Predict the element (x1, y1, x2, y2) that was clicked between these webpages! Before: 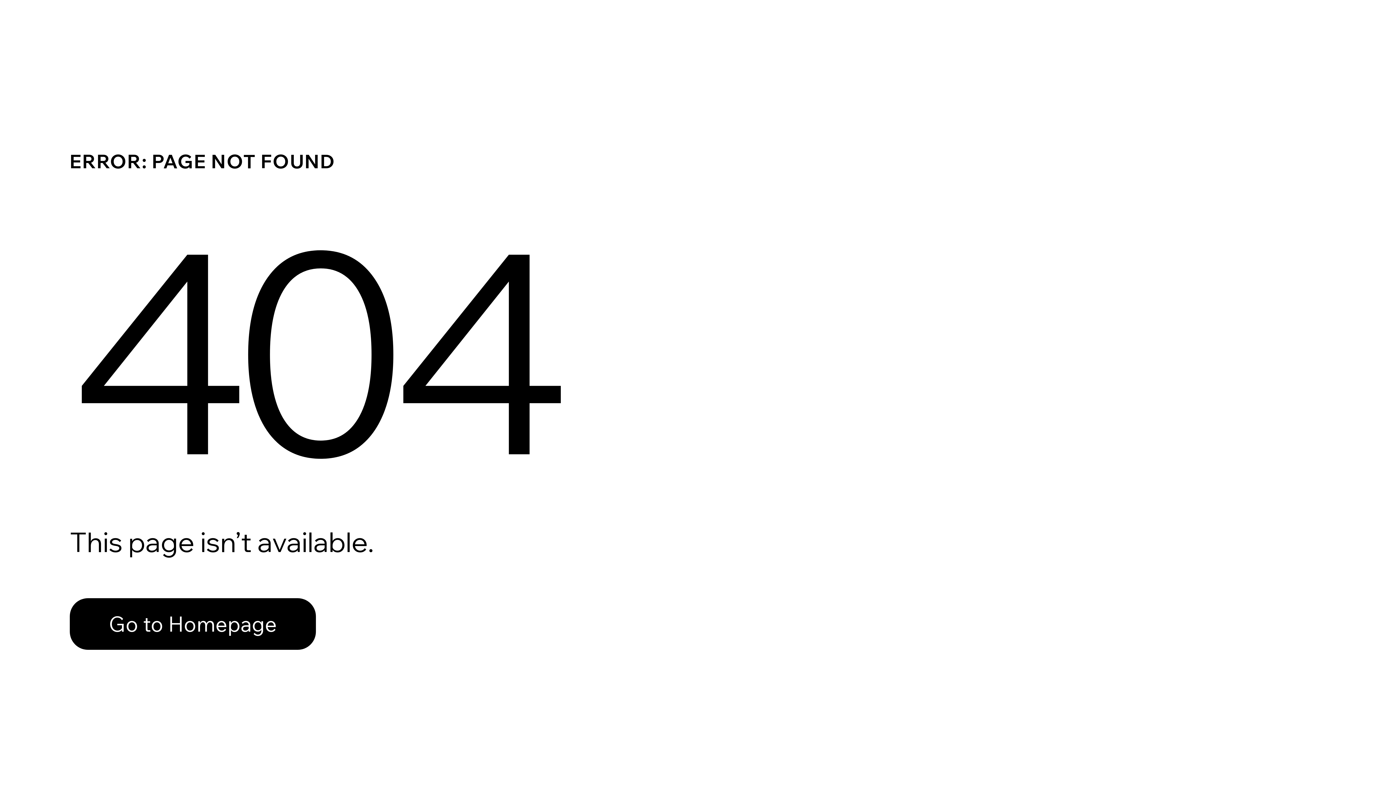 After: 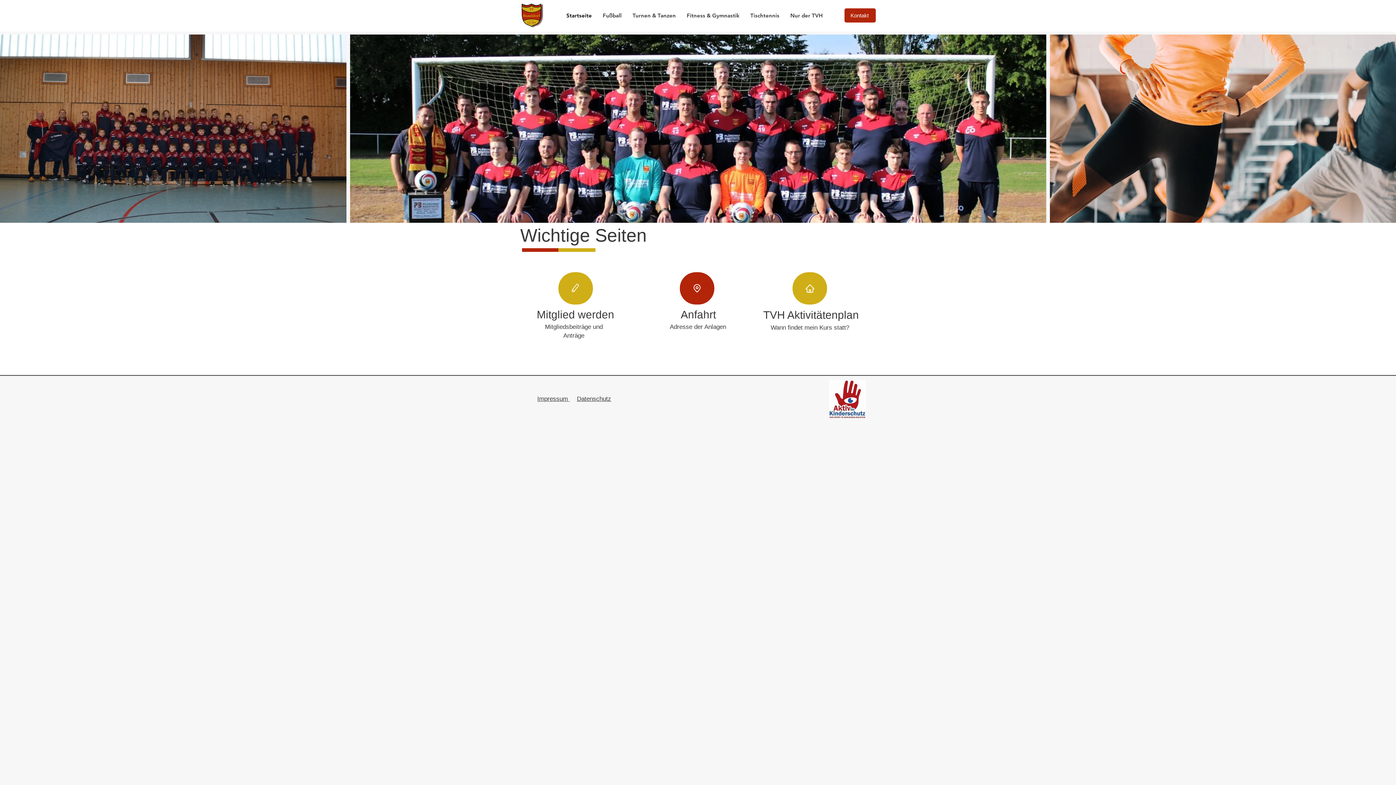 Action: label: Go to Homepage bbox: (69, 598, 316, 650)